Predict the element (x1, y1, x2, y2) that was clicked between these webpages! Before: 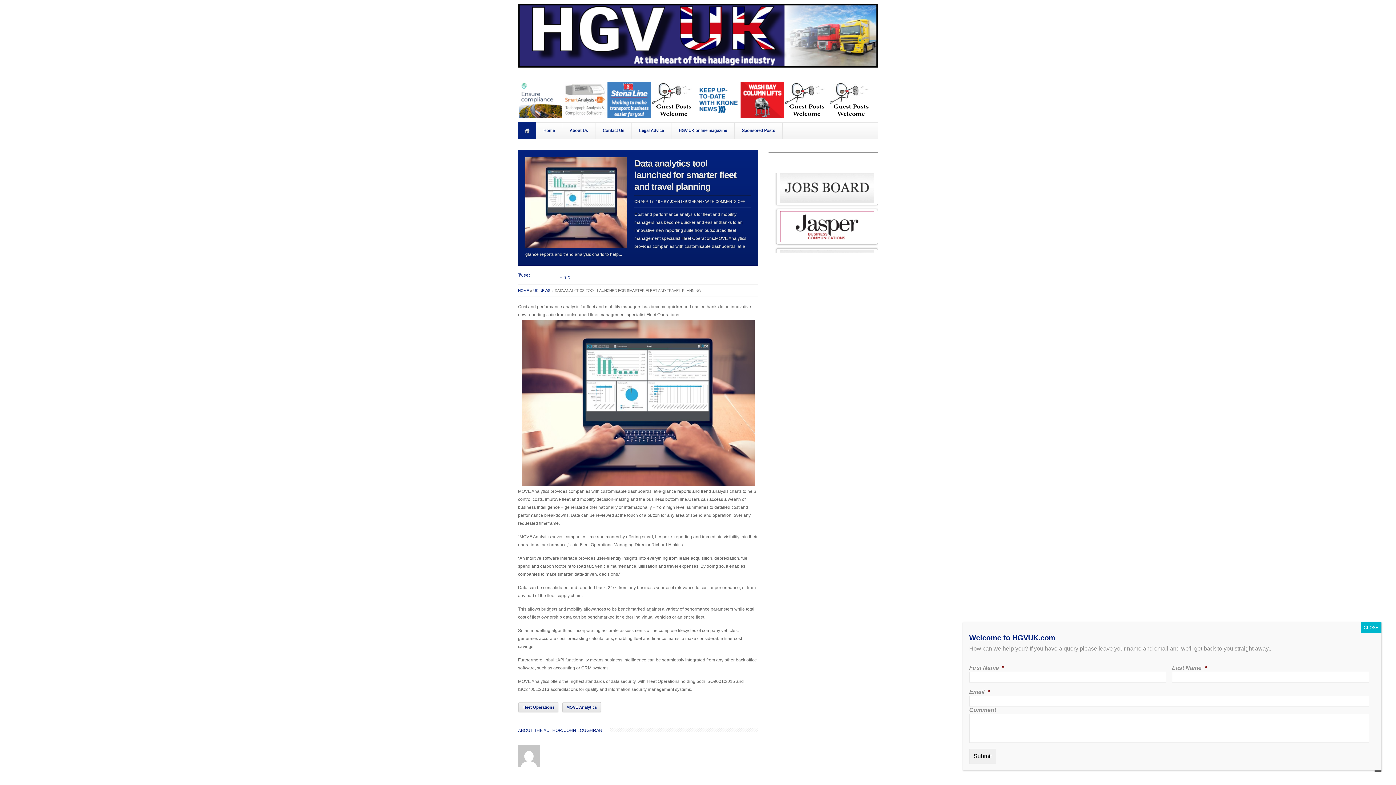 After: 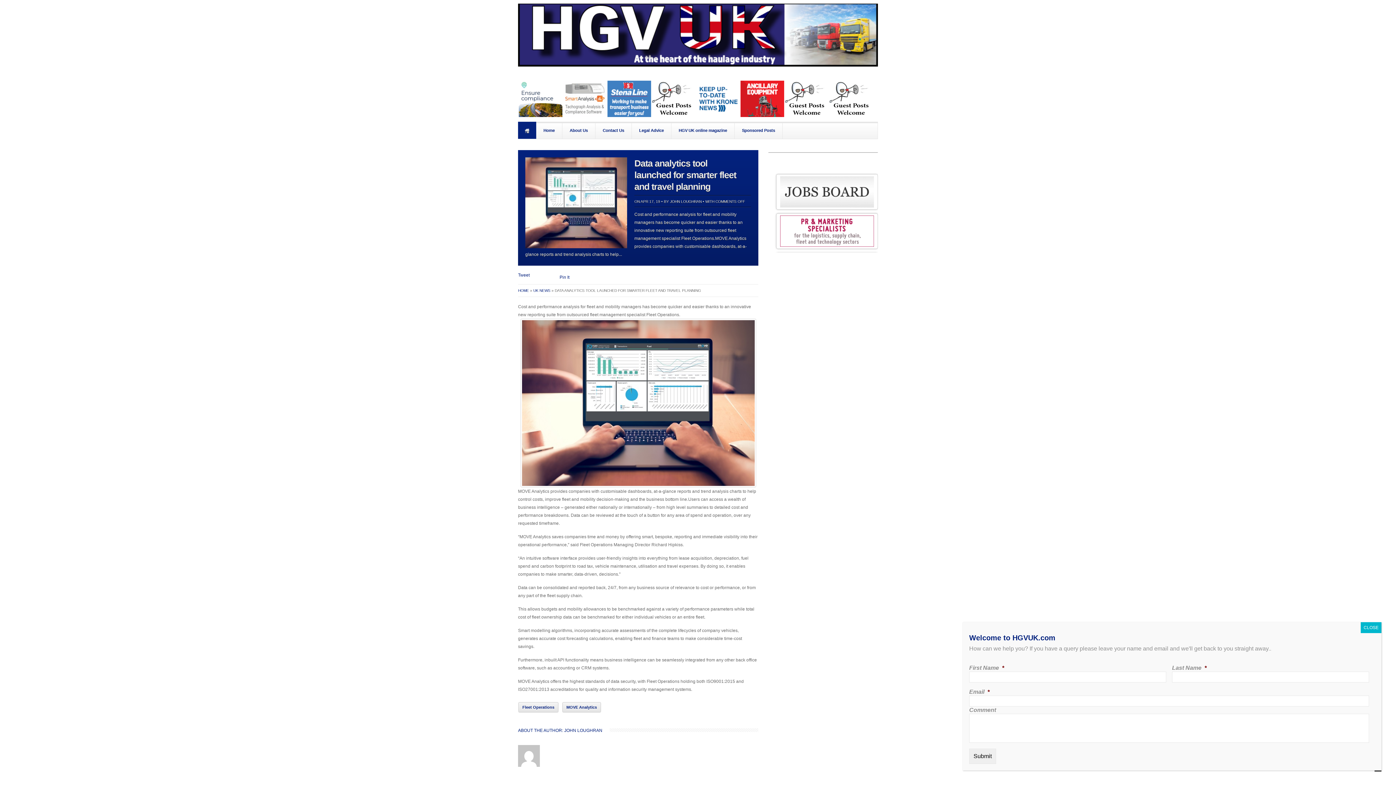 Action: bbox: (563, 114, 606, 119)